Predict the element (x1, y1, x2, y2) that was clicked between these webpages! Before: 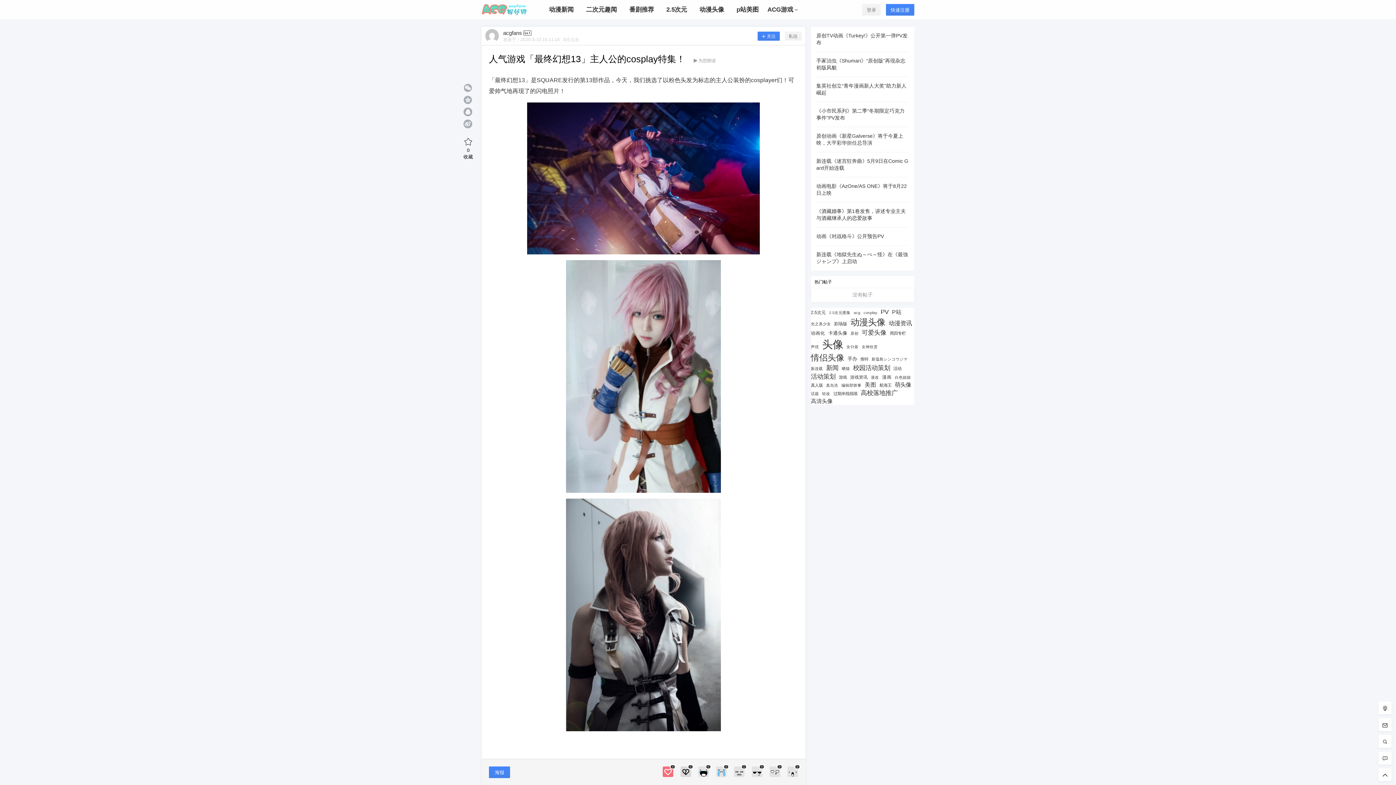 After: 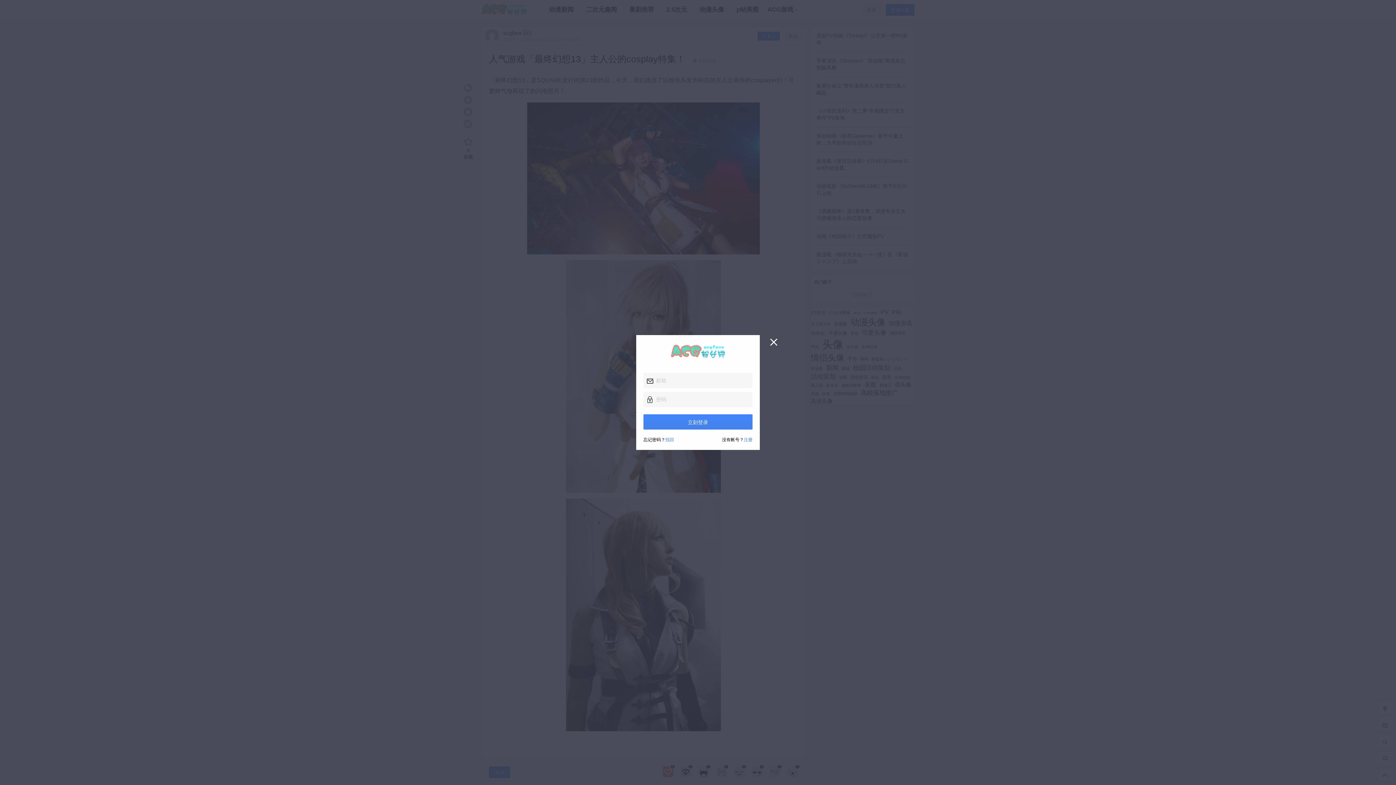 Action: label: 0
收藏 bbox: (463, 137, 473, 159)